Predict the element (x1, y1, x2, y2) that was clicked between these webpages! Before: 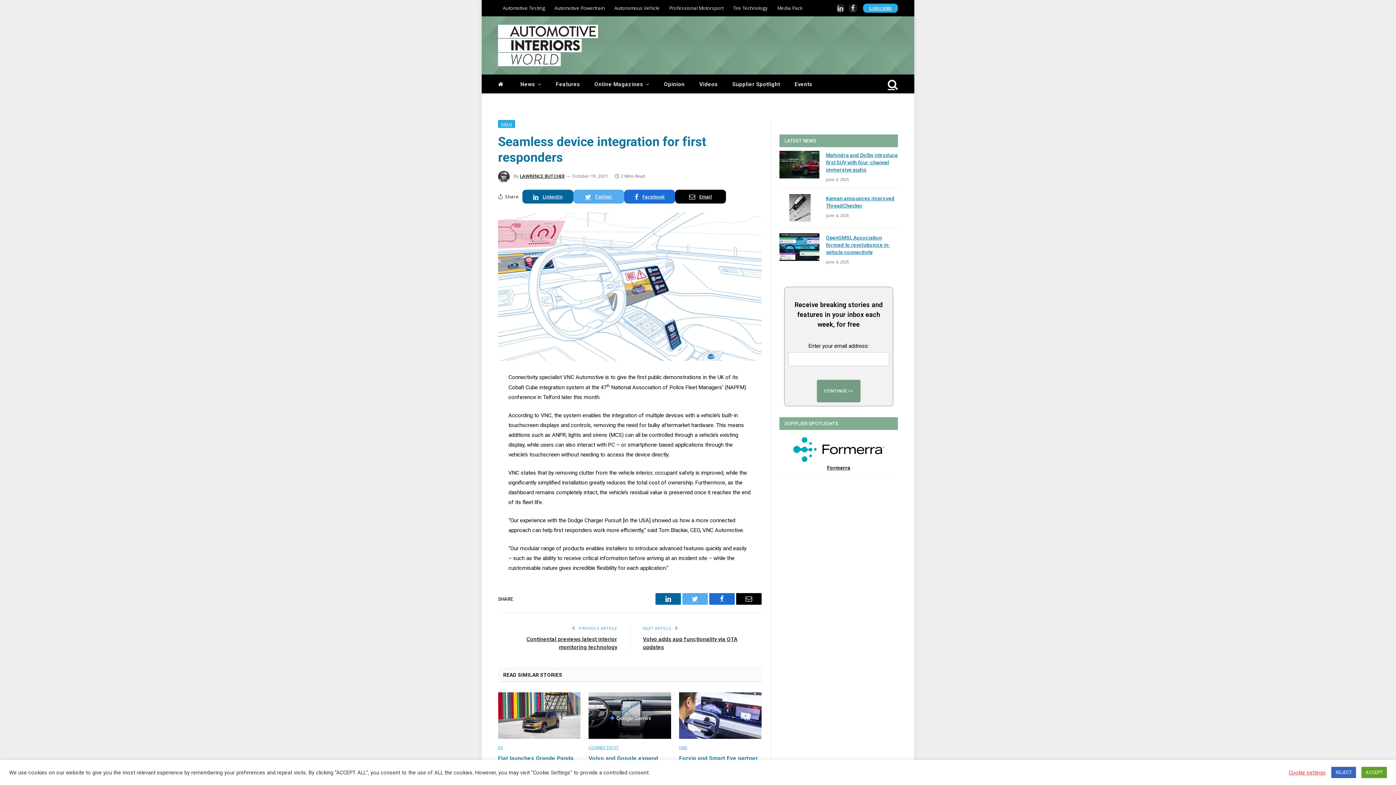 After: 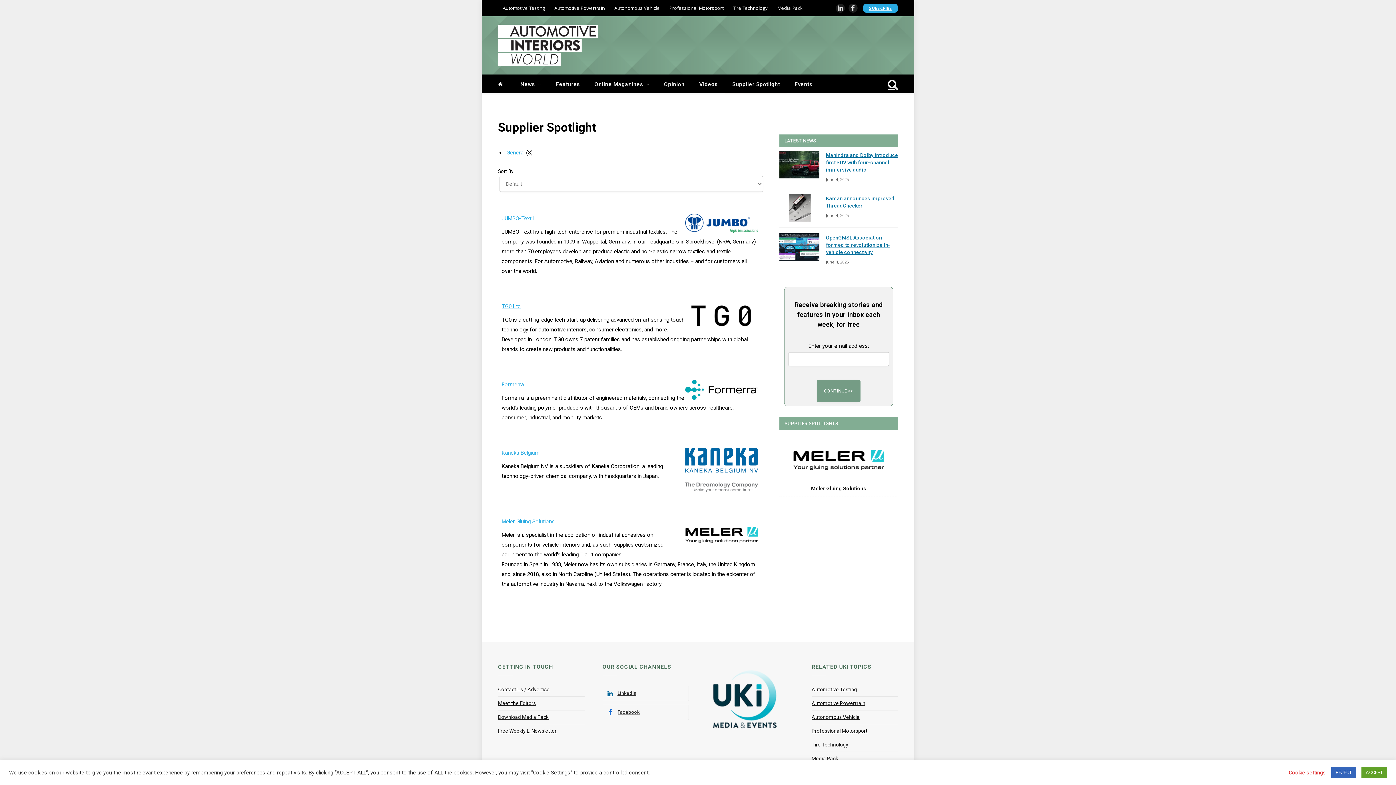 Action: bbox: (725, 74, 787, 93) label: Supplier Spotlight